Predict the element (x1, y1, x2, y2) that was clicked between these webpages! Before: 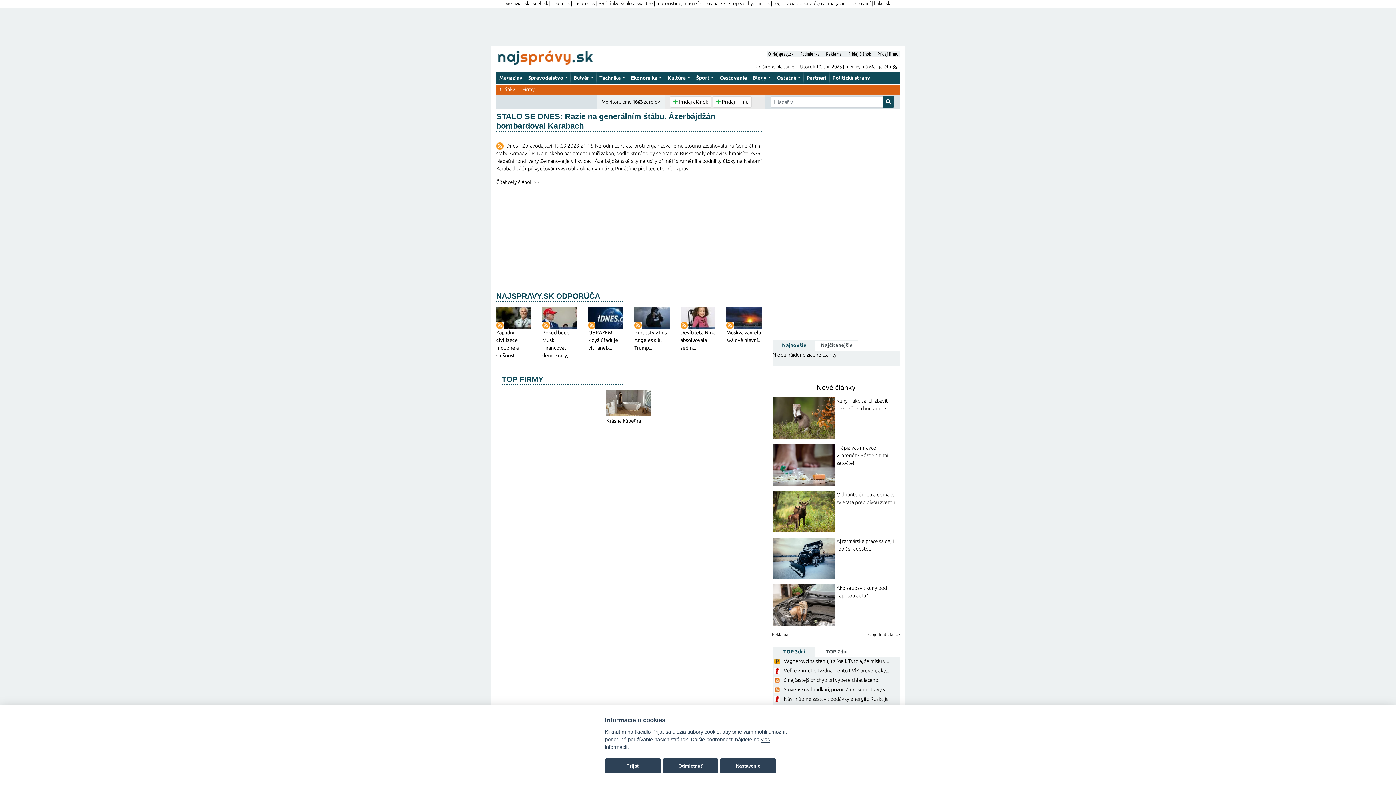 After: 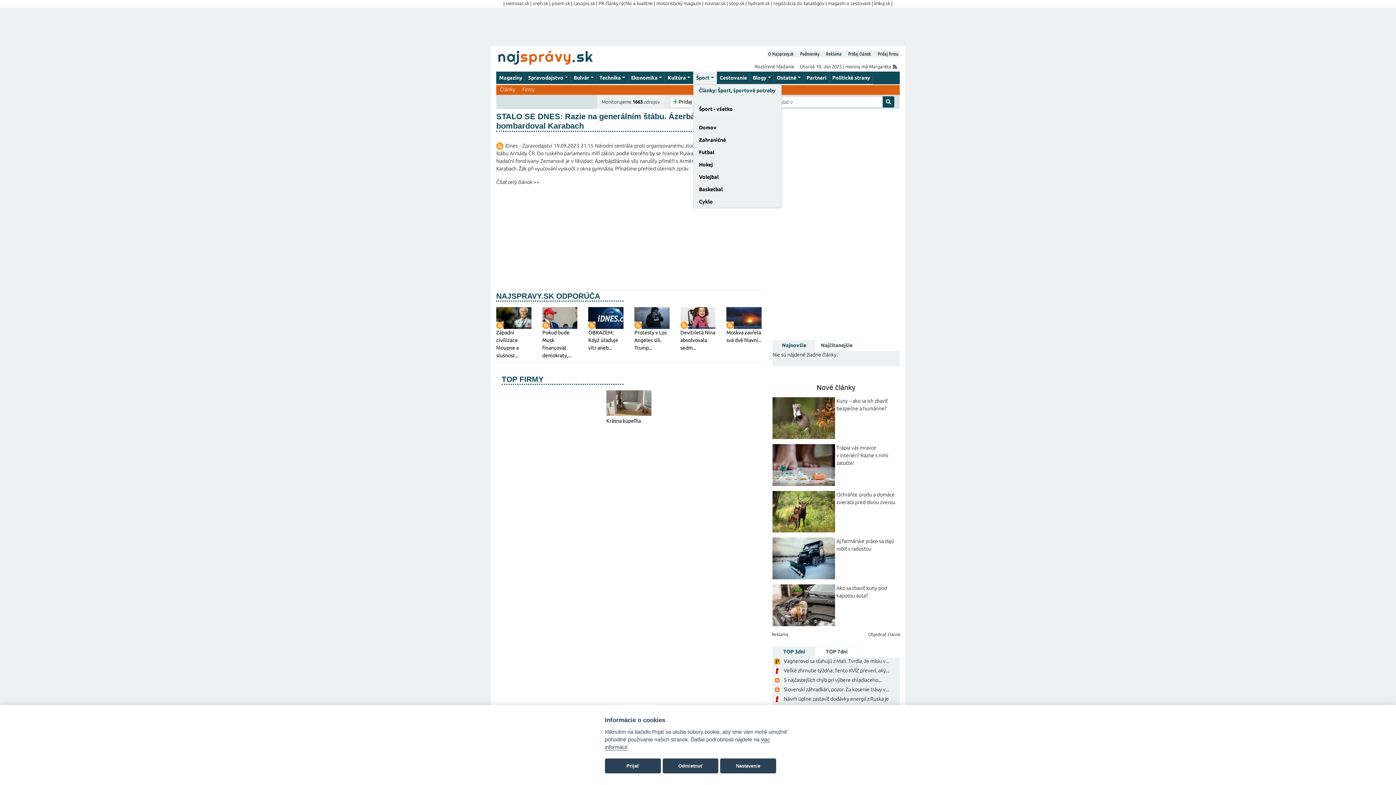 Action: bbox: (693, 71, 716, 84) label: Šport